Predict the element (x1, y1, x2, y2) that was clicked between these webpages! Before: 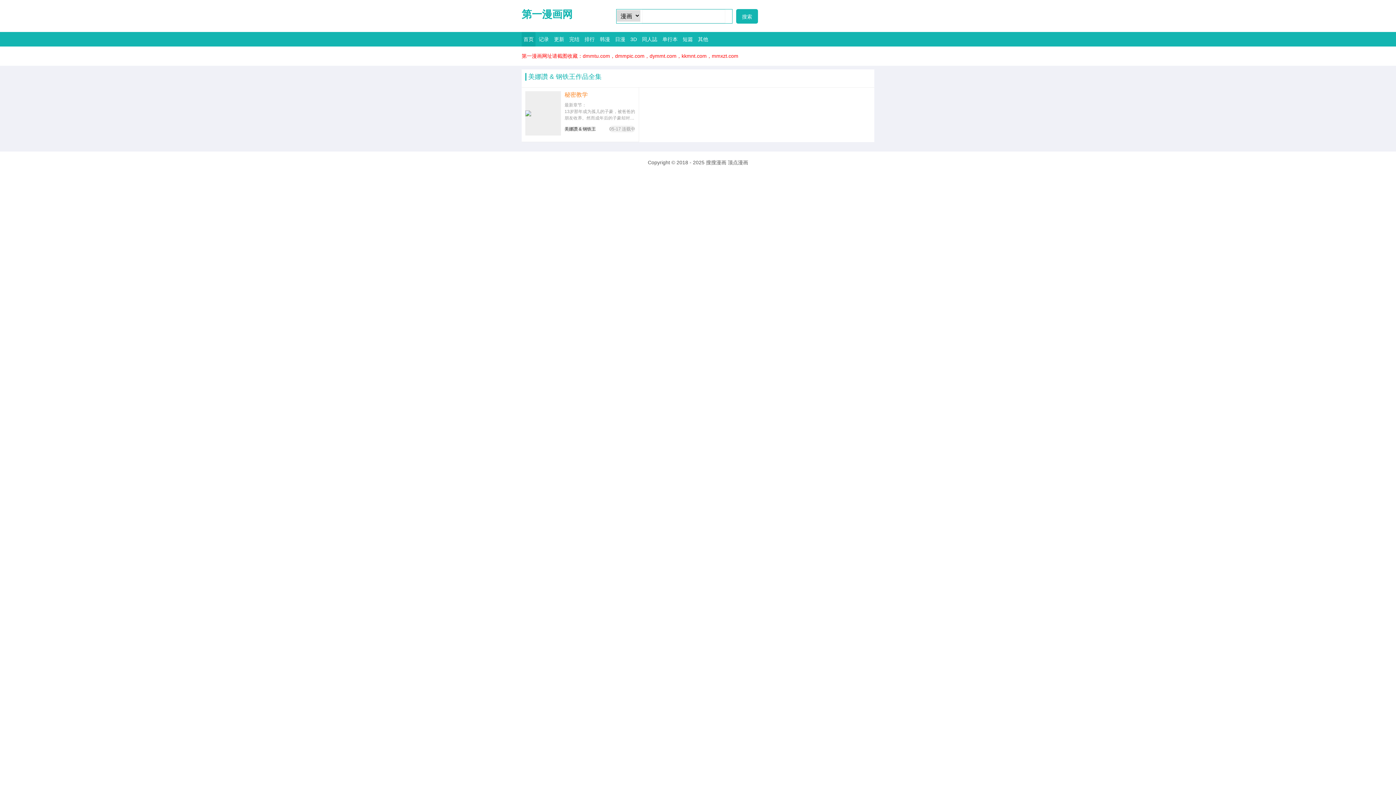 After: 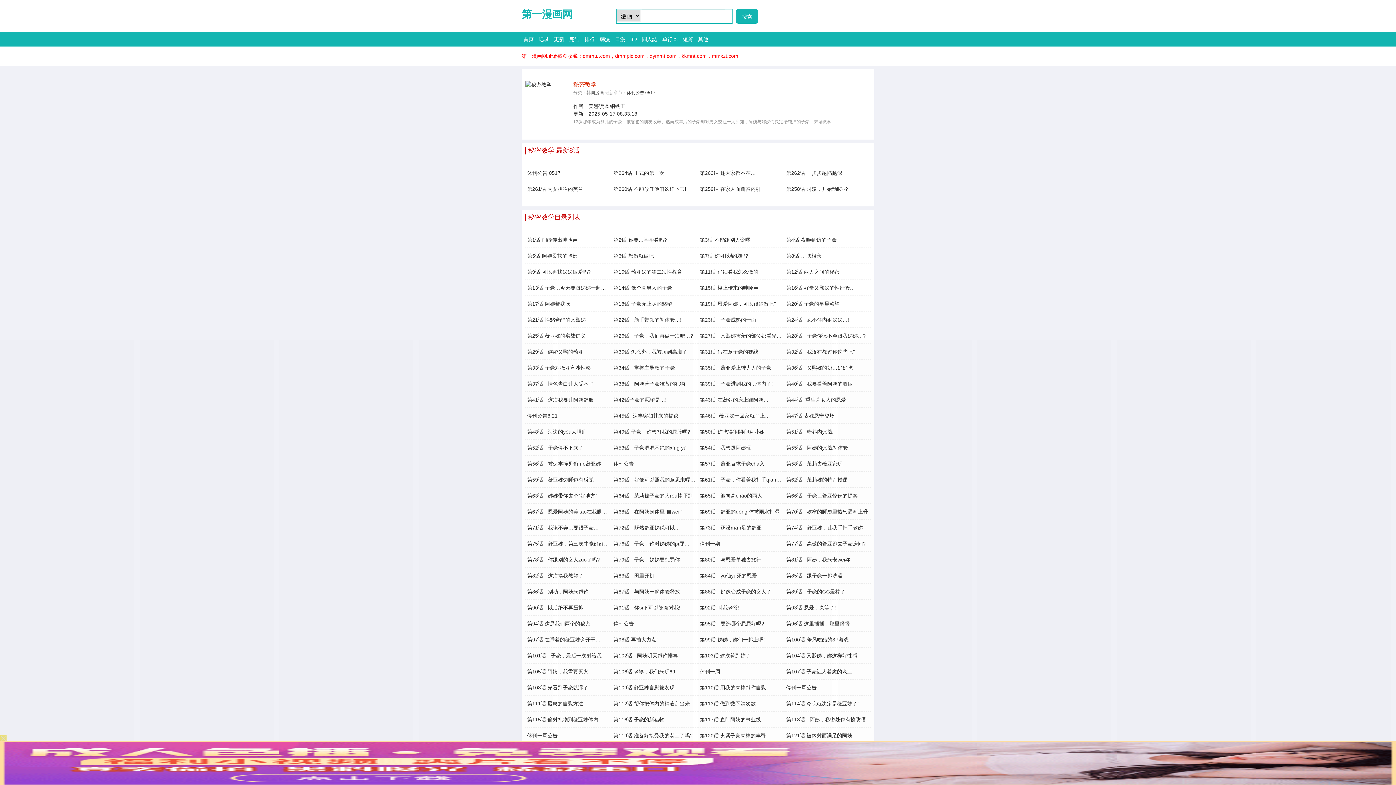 Action: bbox: (525, 91, 561, 135)